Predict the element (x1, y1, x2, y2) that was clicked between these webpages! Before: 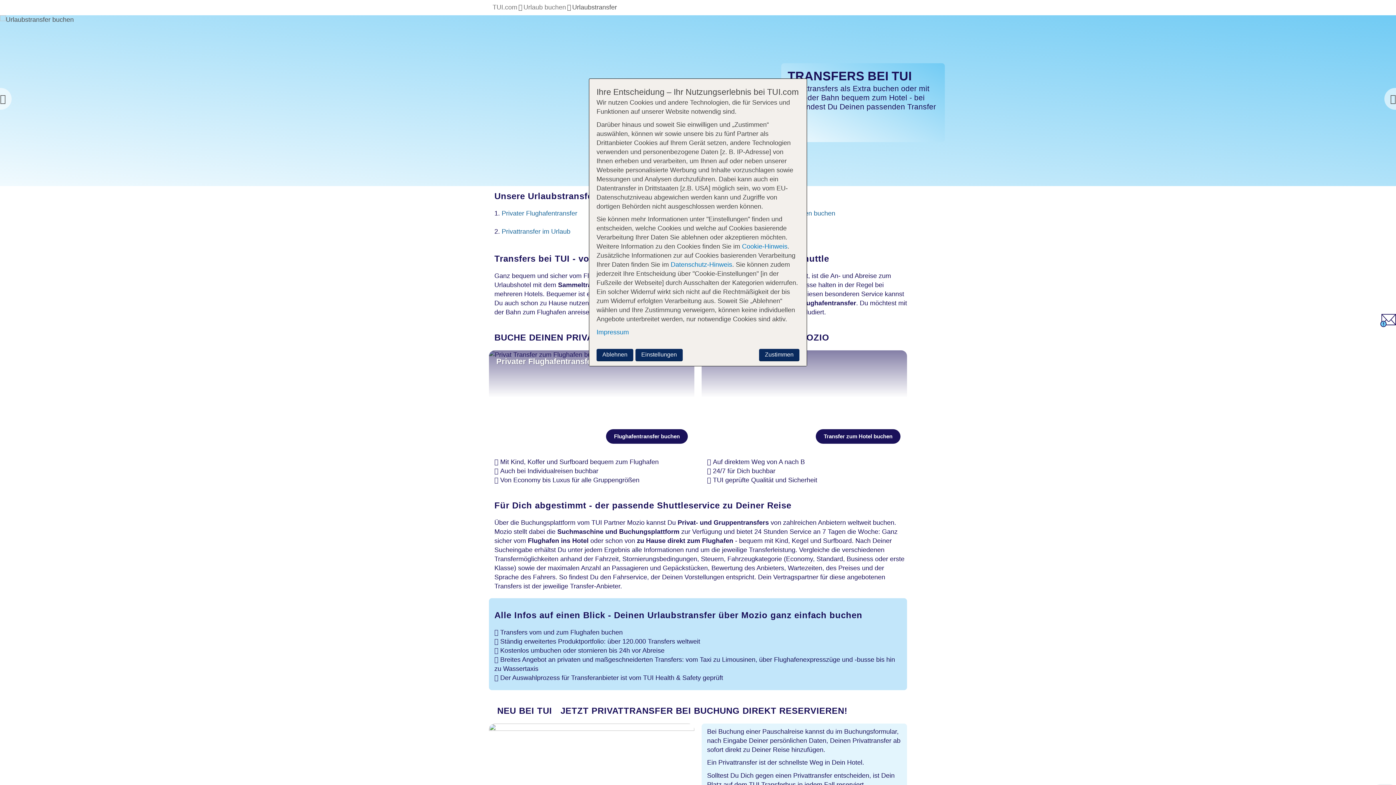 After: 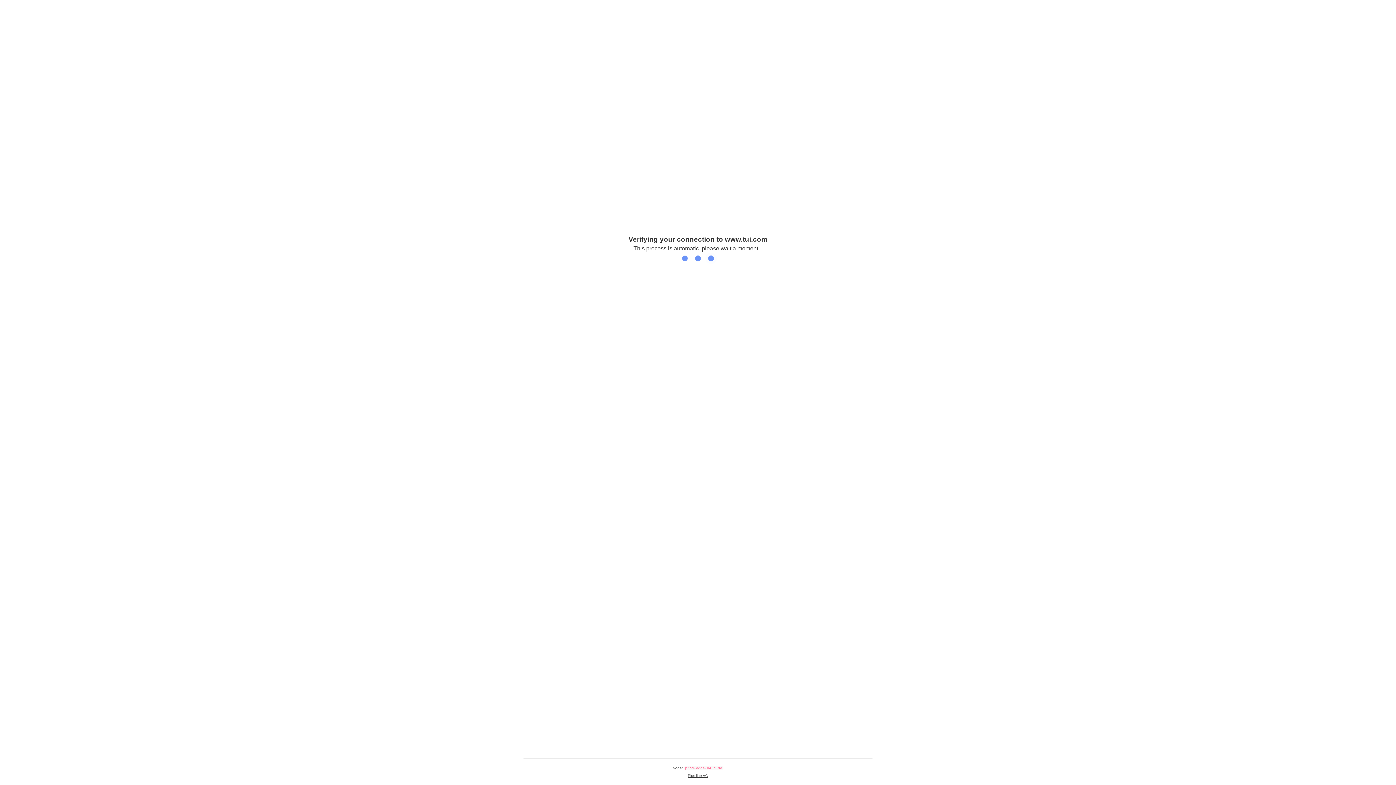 Action: label: Urlaub buchen bbox: (523, 3, 566, 10)